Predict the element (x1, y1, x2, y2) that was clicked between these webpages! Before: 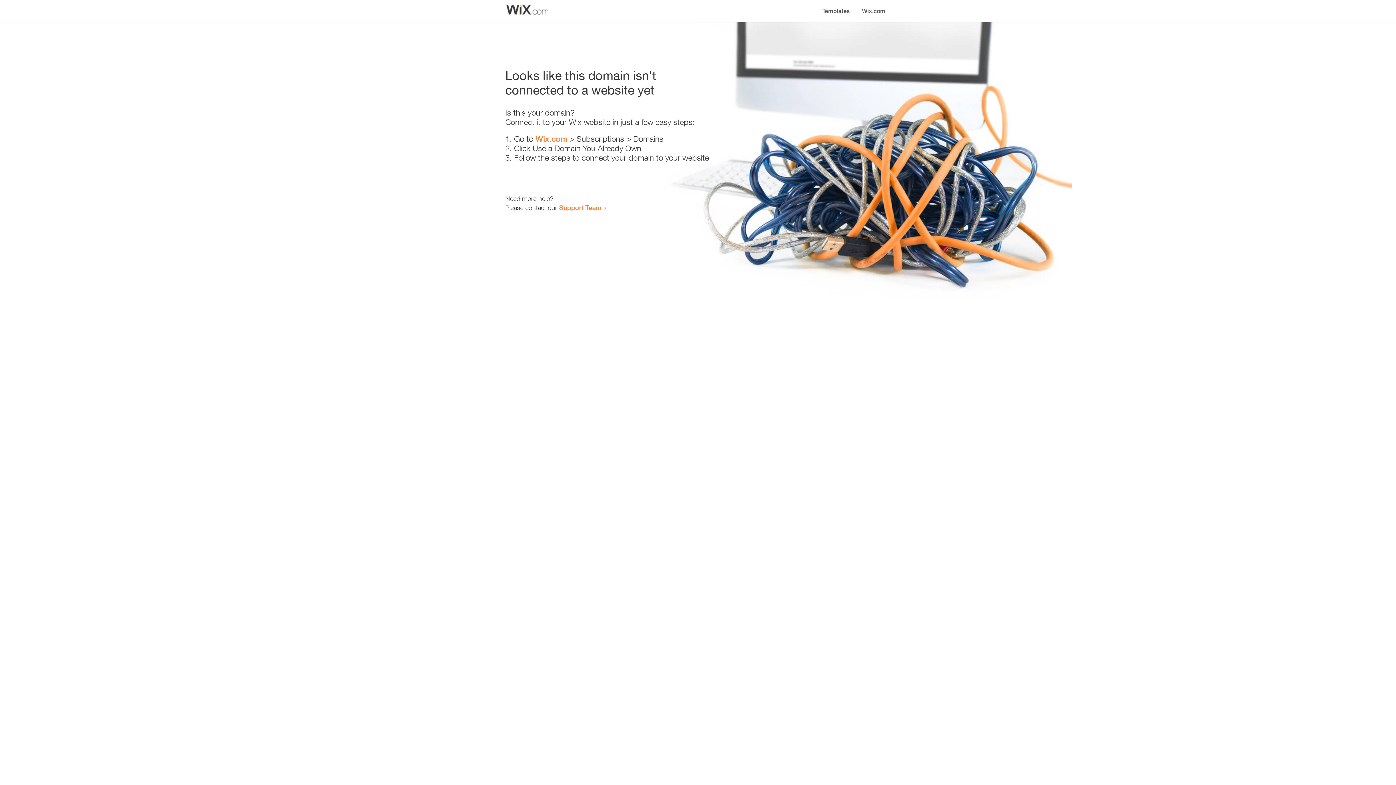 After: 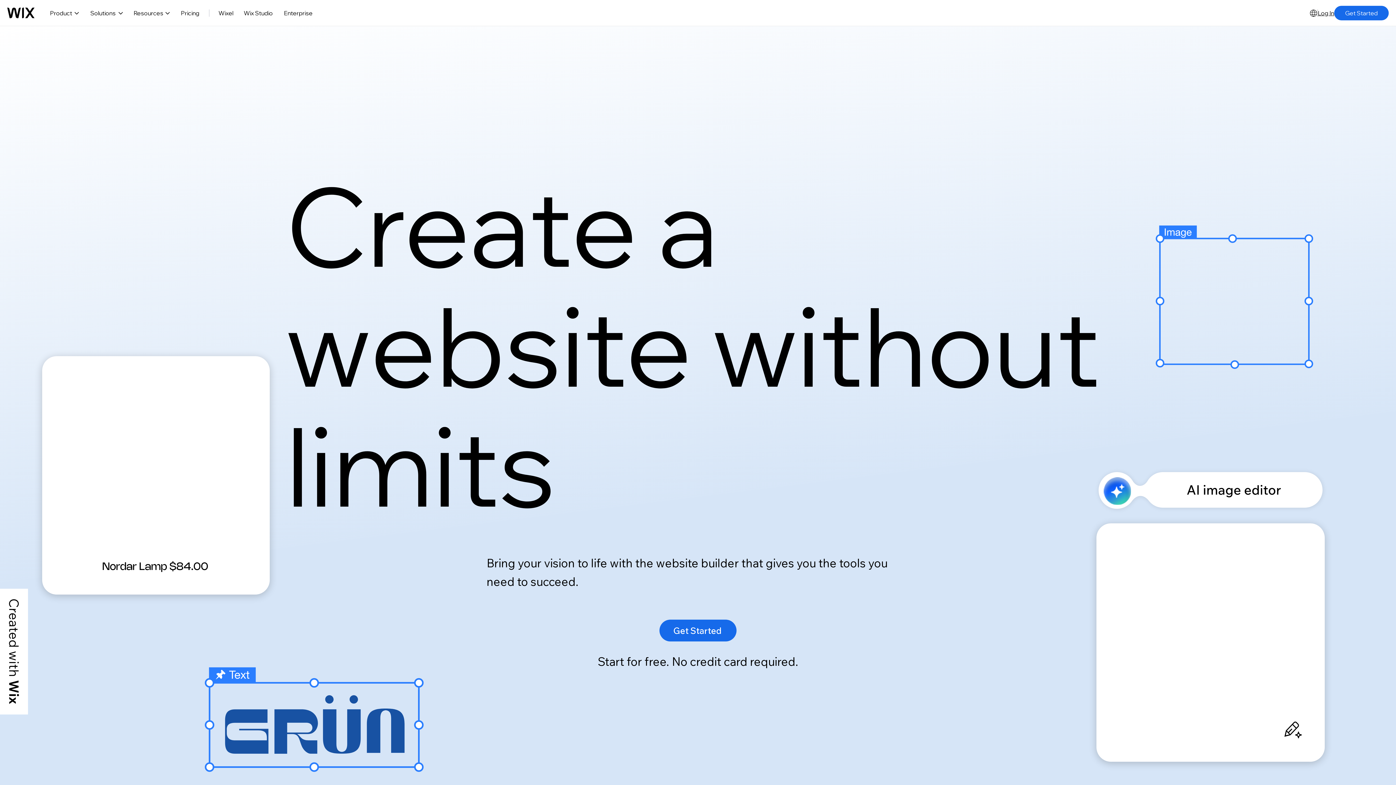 Action: bbox: (856, 0, 890, 14) label: Wix.com